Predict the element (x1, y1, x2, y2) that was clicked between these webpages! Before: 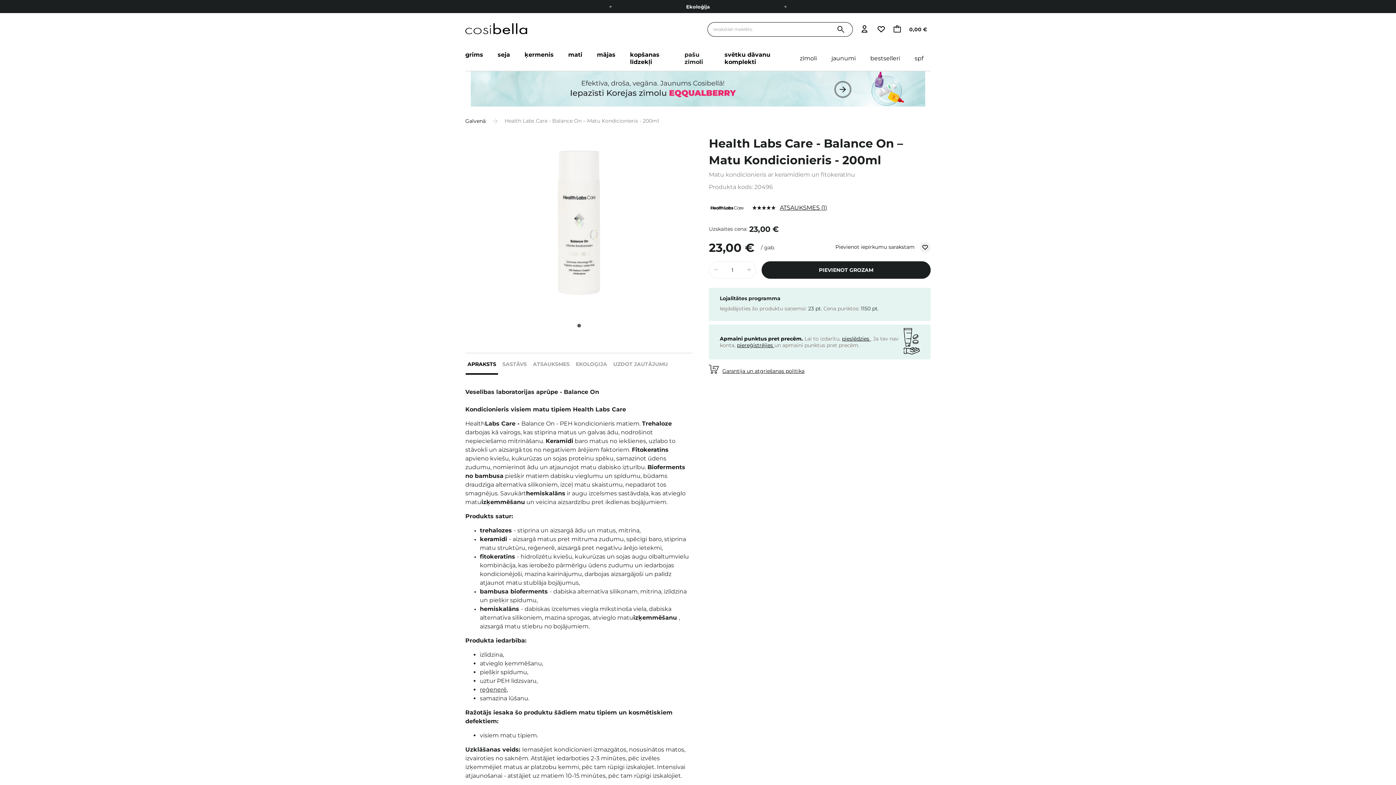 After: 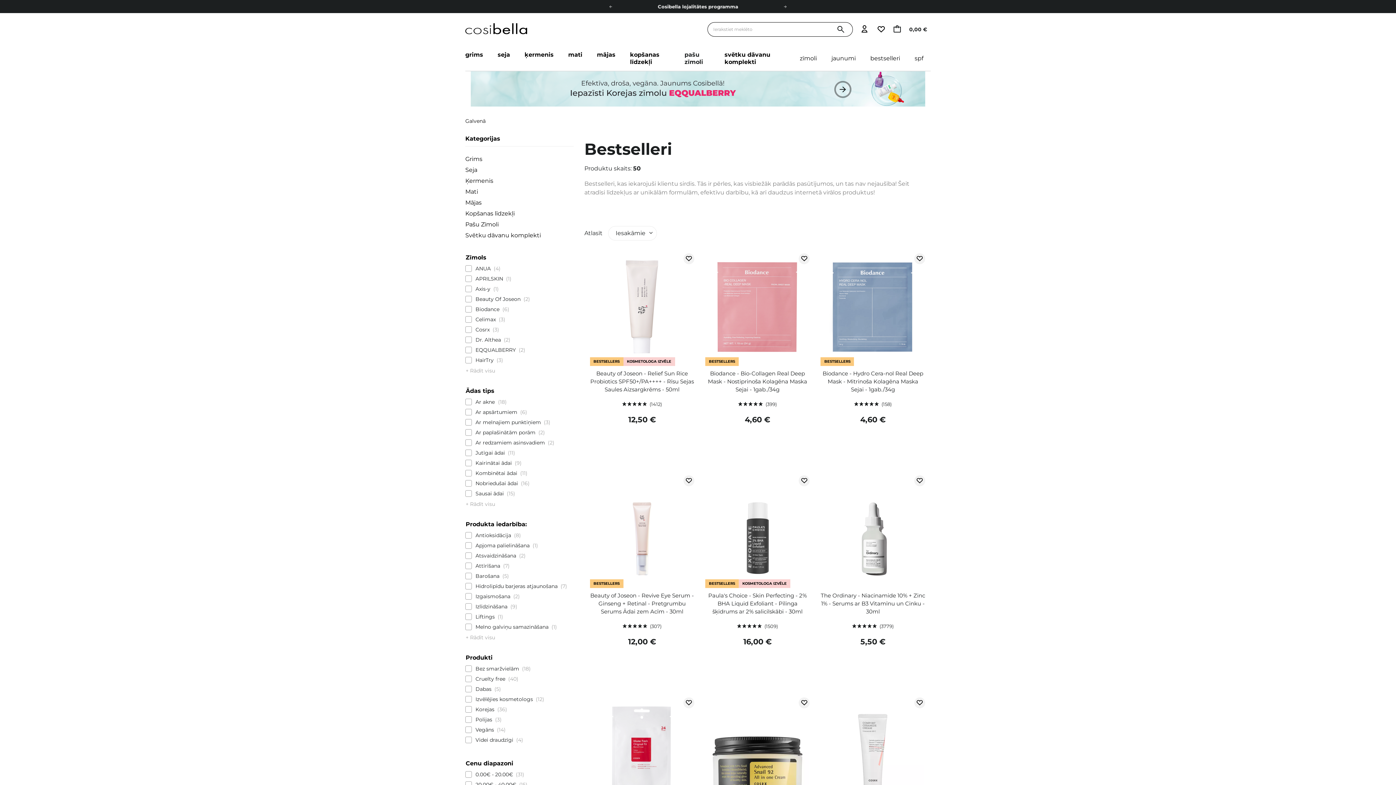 Action: label: bestselleri bbox: (863, 49, 907, 67)